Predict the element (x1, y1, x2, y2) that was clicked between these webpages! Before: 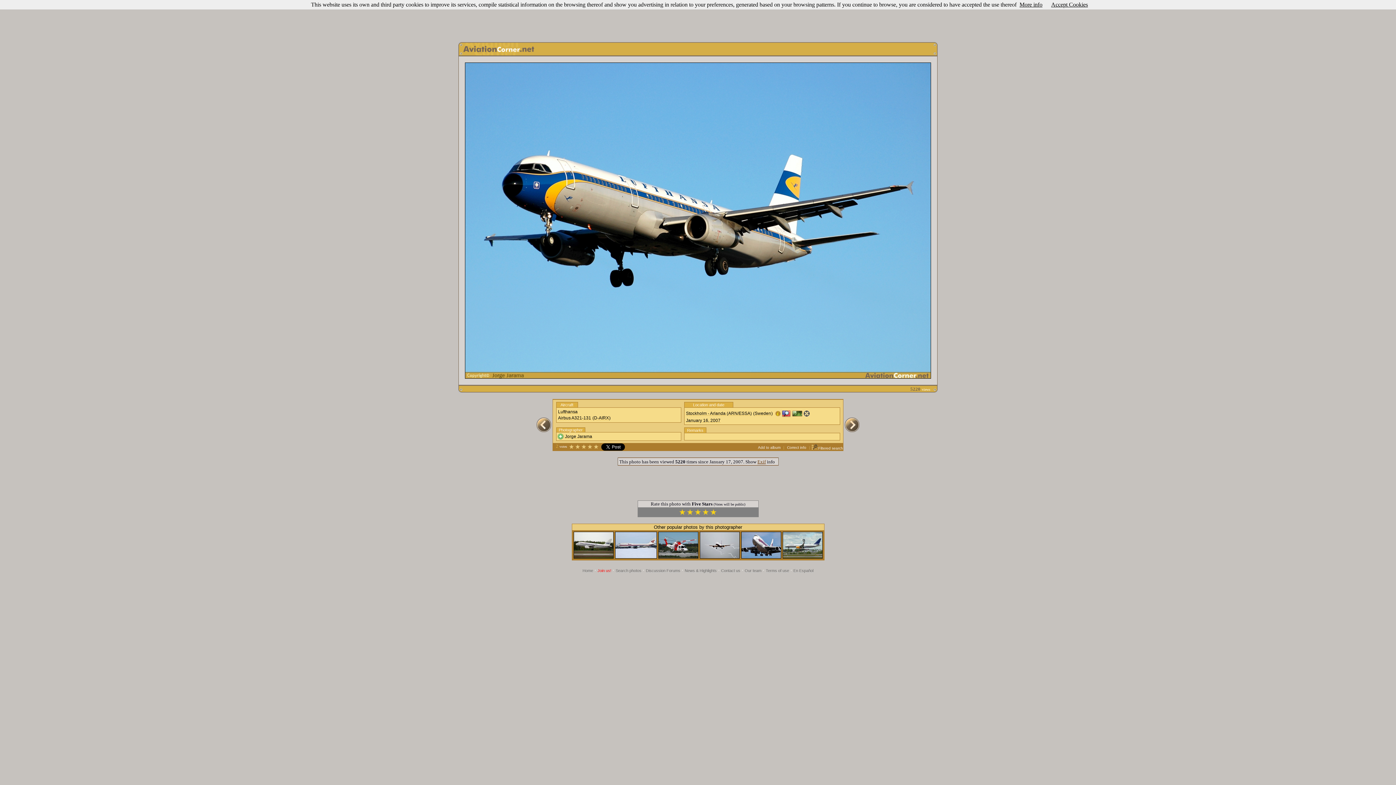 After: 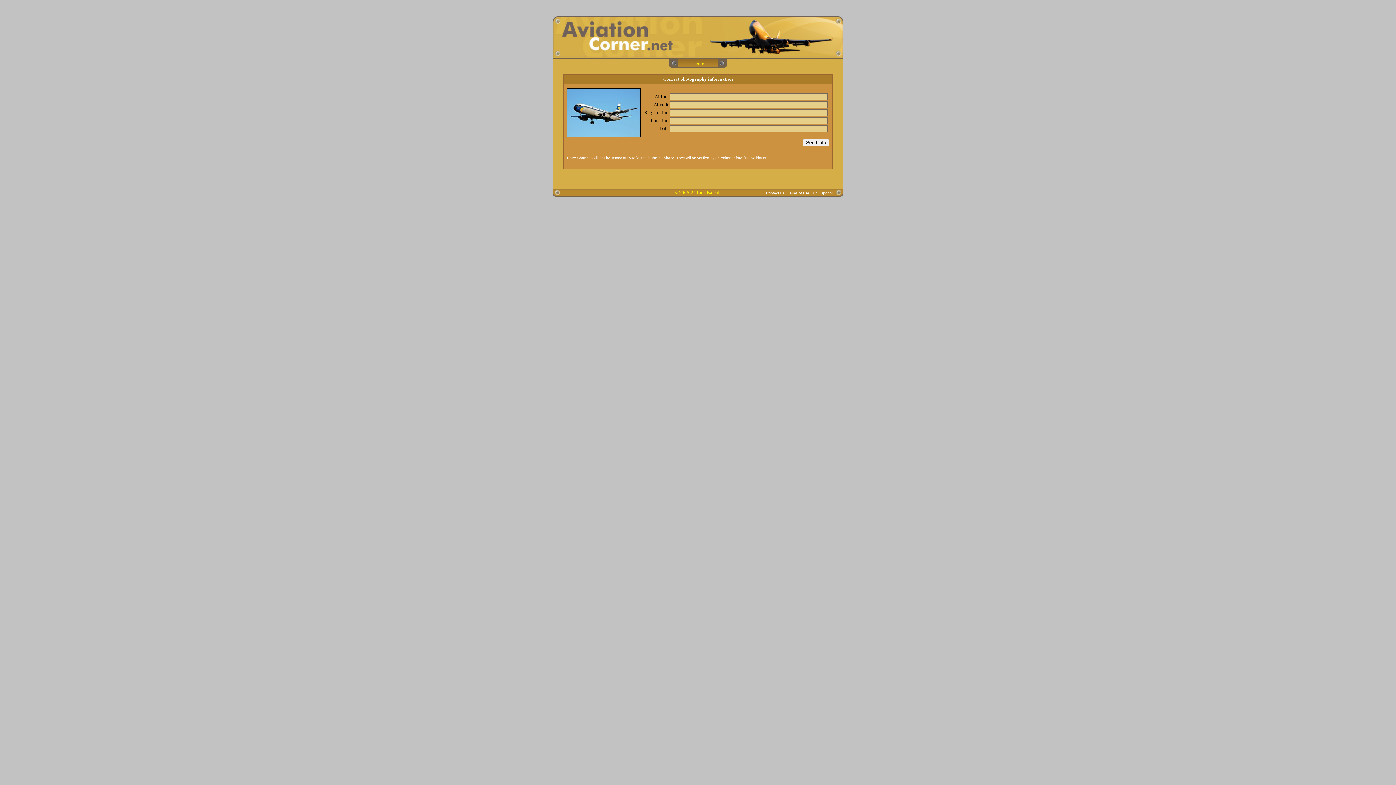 Action: bbox: (787, 445, 806, 449) label: Correct info